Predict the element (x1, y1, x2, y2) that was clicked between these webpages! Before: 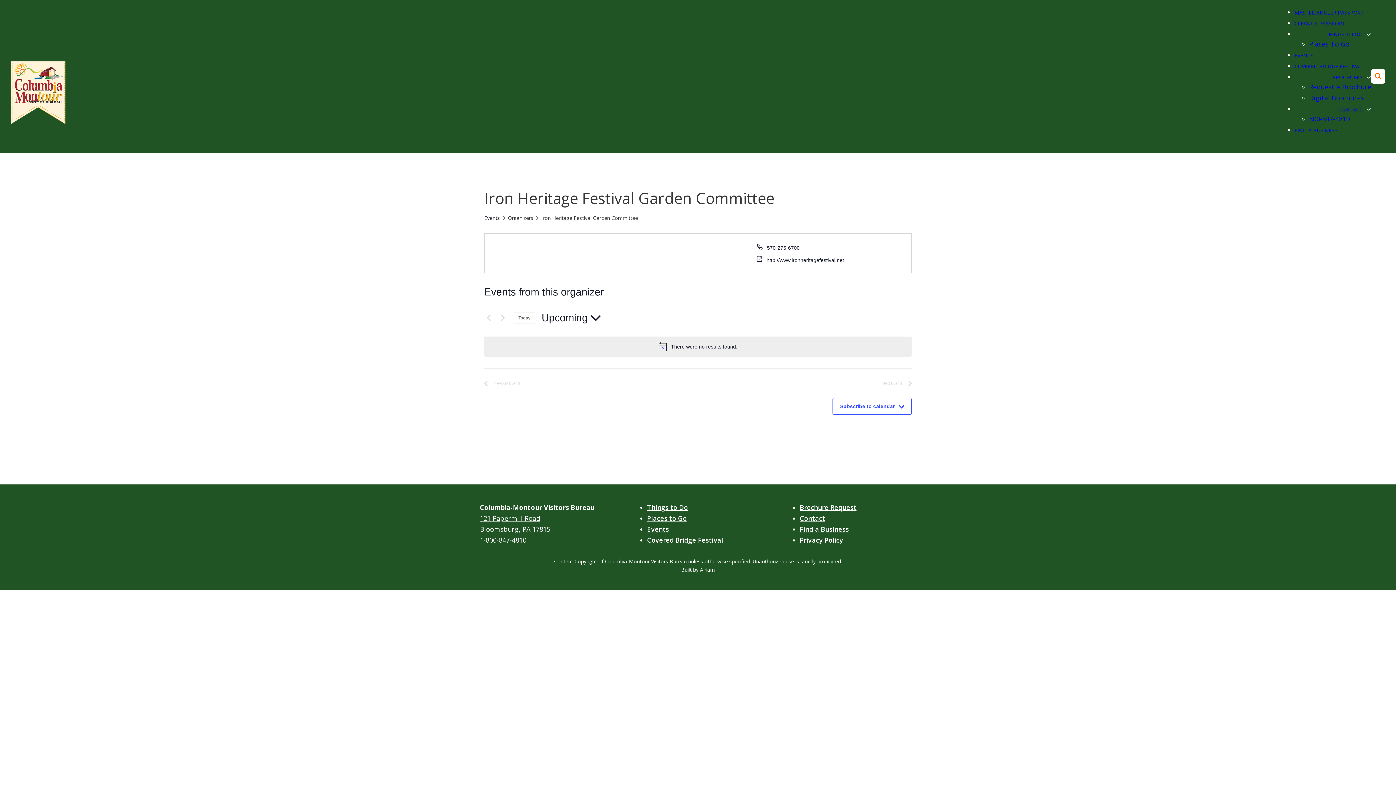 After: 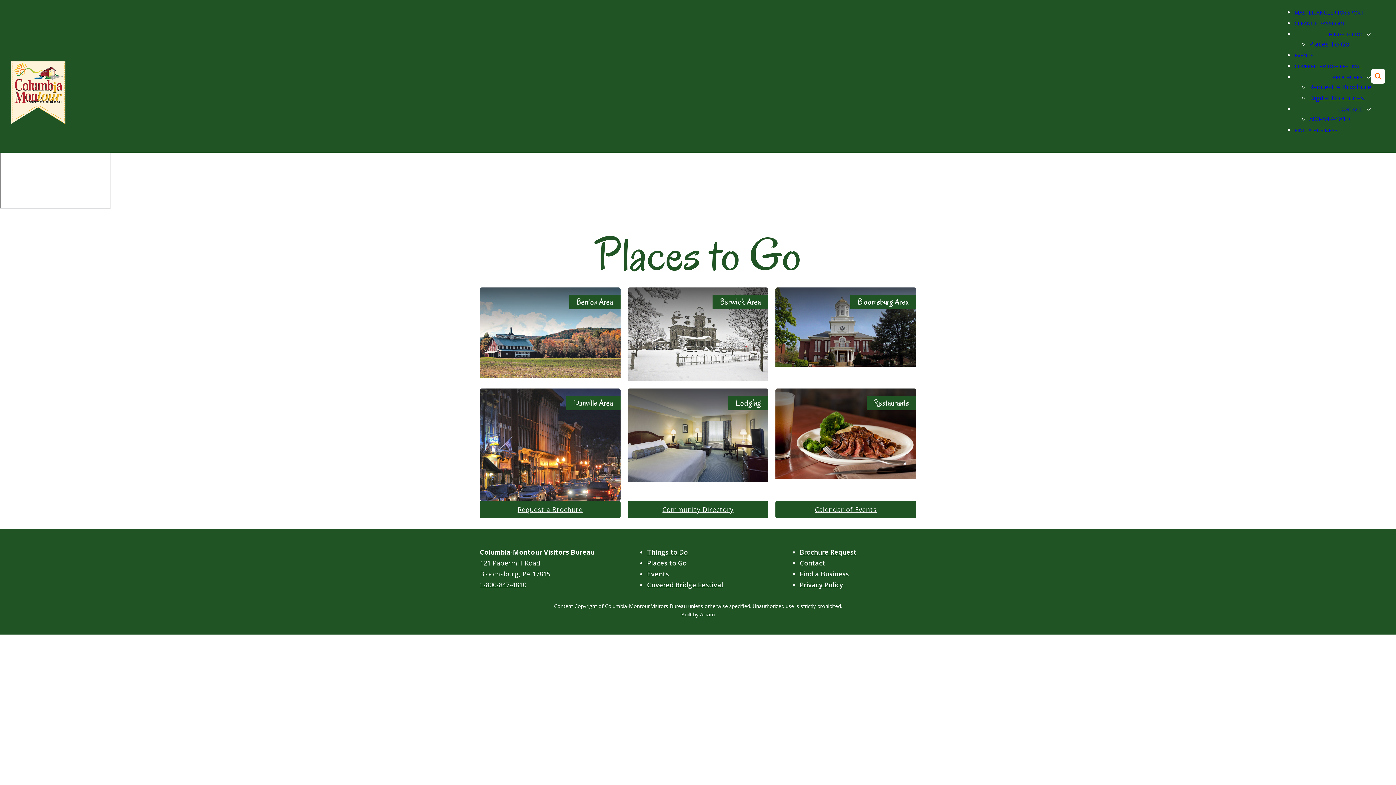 Action: bbox: (647, 514, 686, 522) label: Places to Go